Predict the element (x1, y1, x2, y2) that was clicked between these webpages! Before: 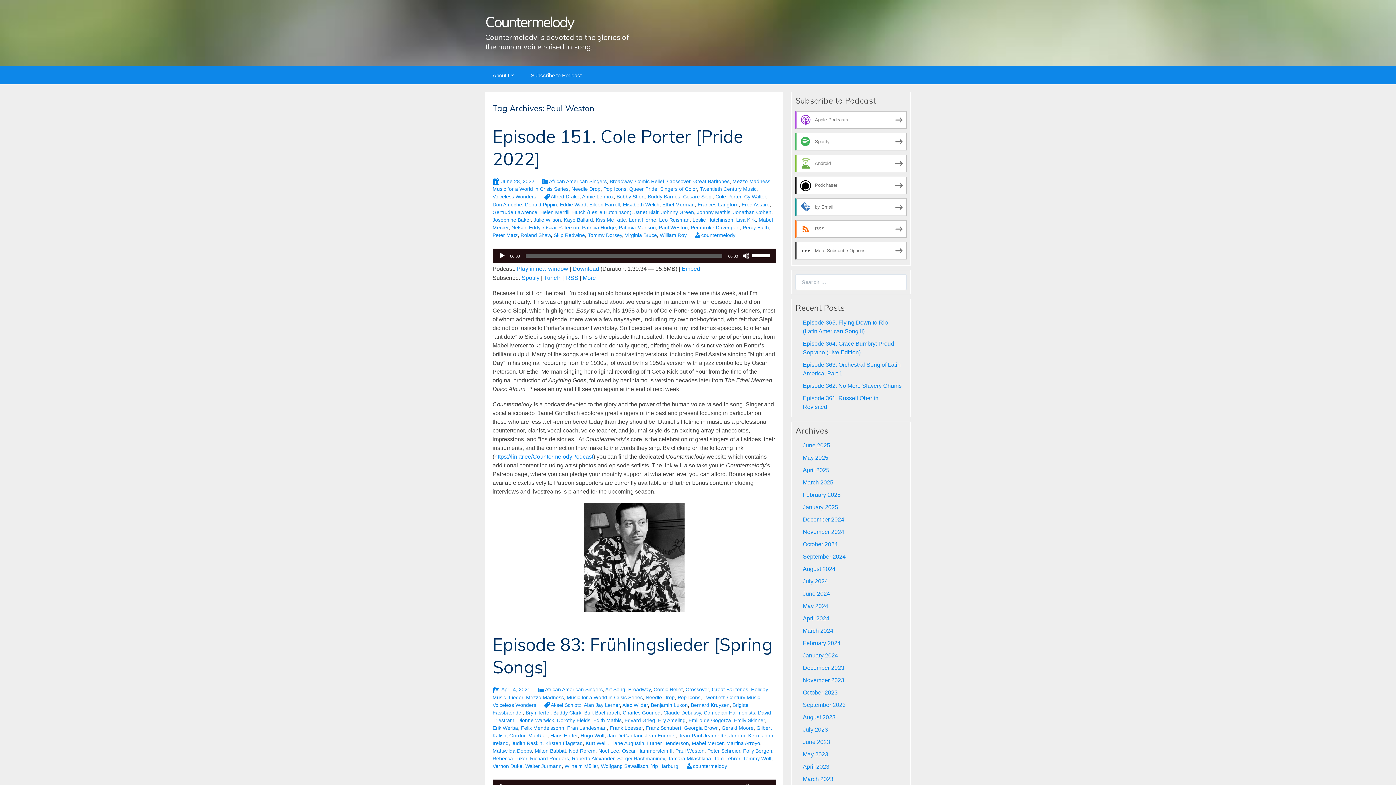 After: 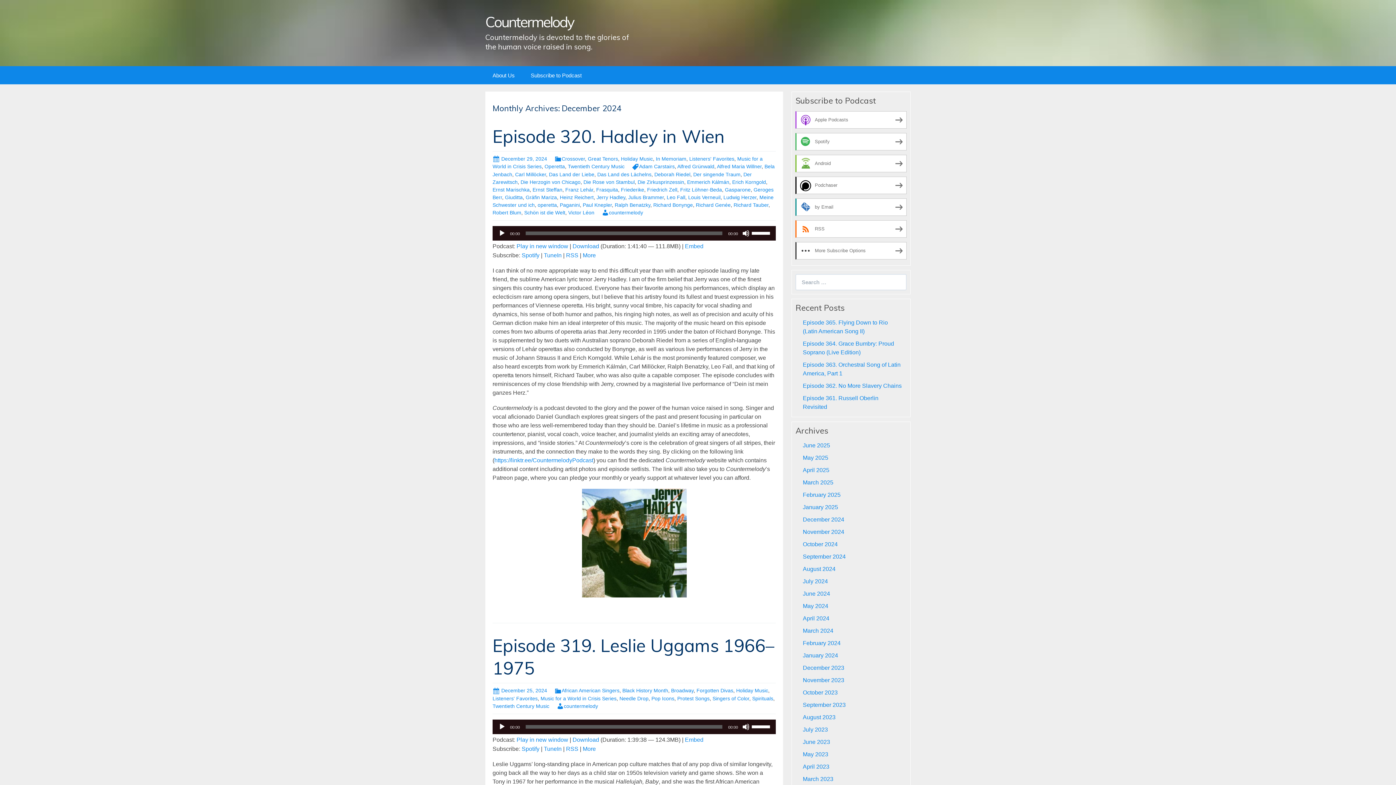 Action: label: December 2024 bbox: (803, 516, 844, 522)